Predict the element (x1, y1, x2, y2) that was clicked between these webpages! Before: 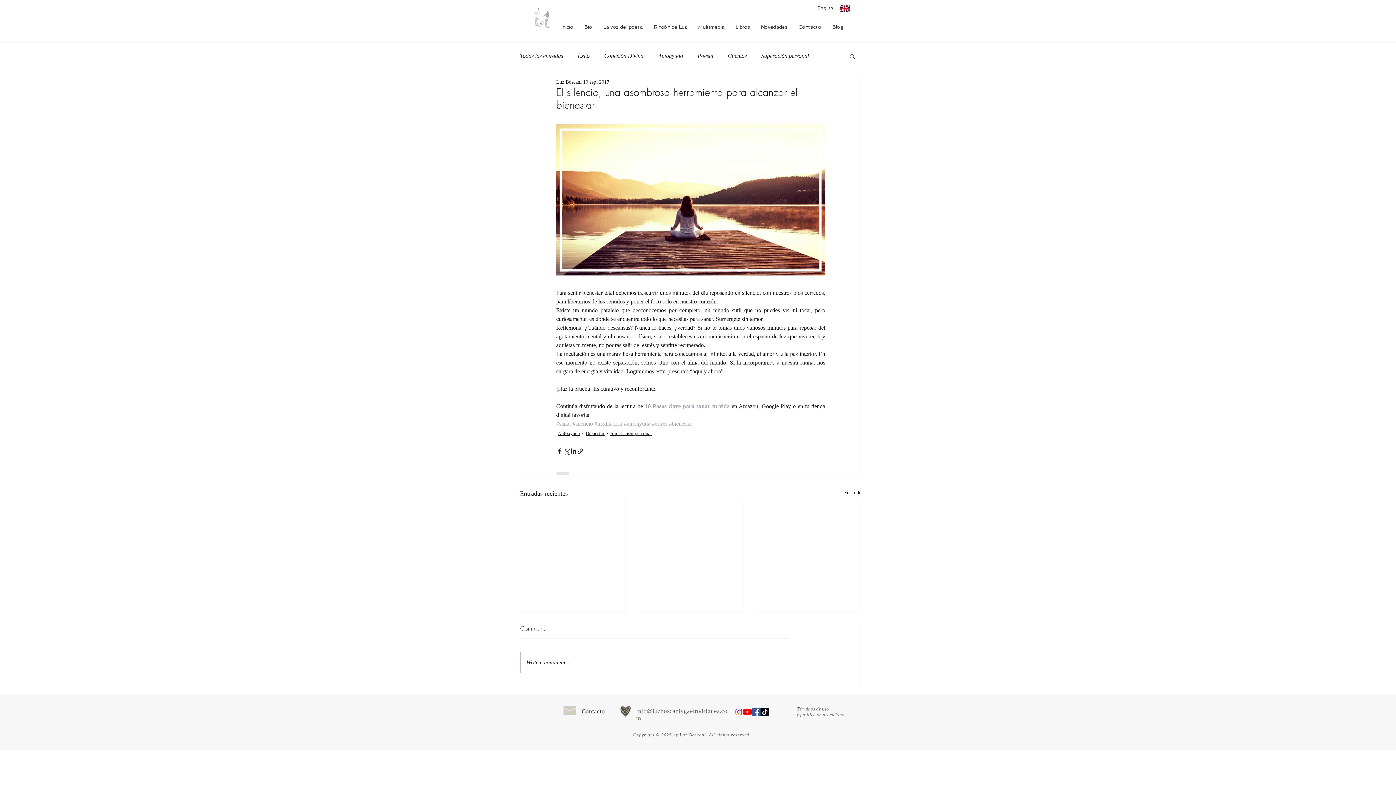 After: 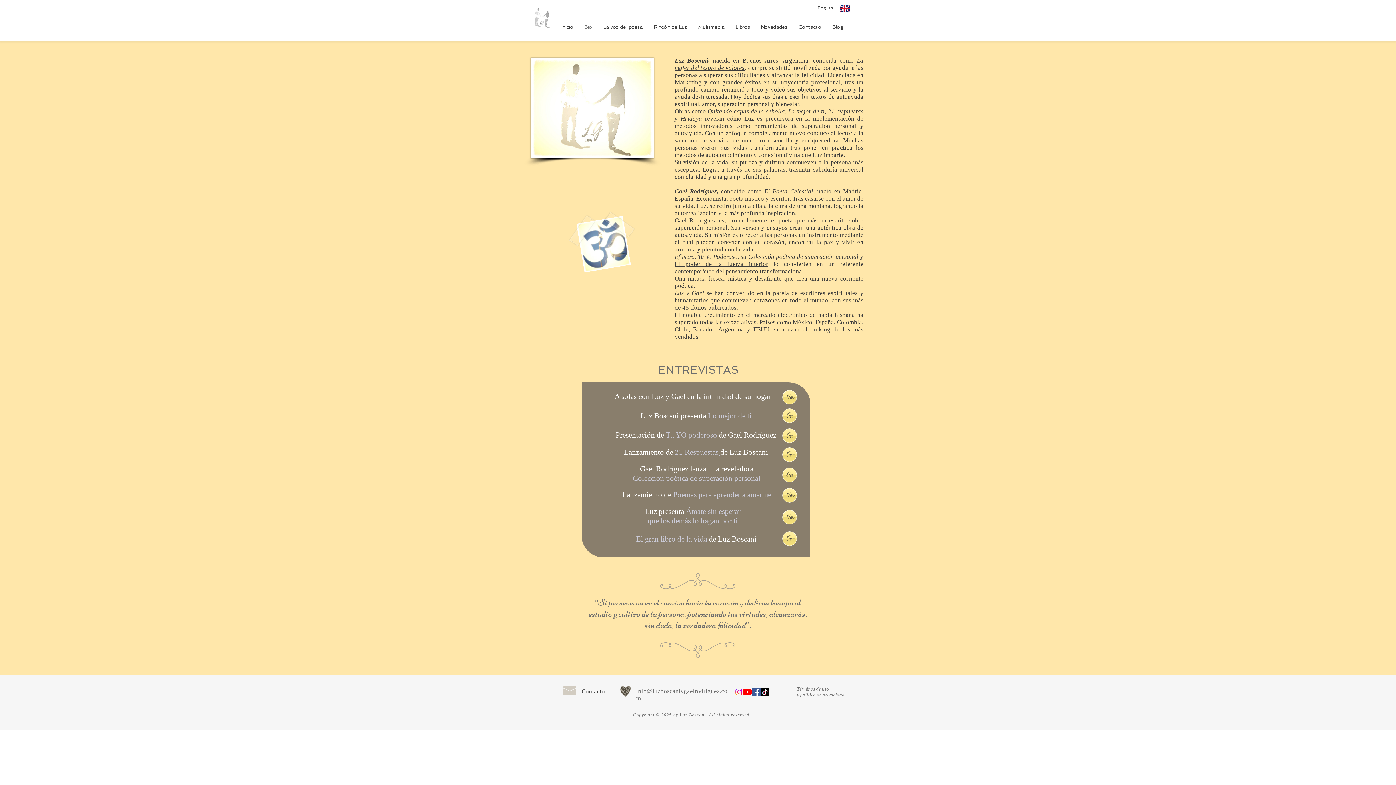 Action: label: Bio bbox: (578, 16, 597, 37)